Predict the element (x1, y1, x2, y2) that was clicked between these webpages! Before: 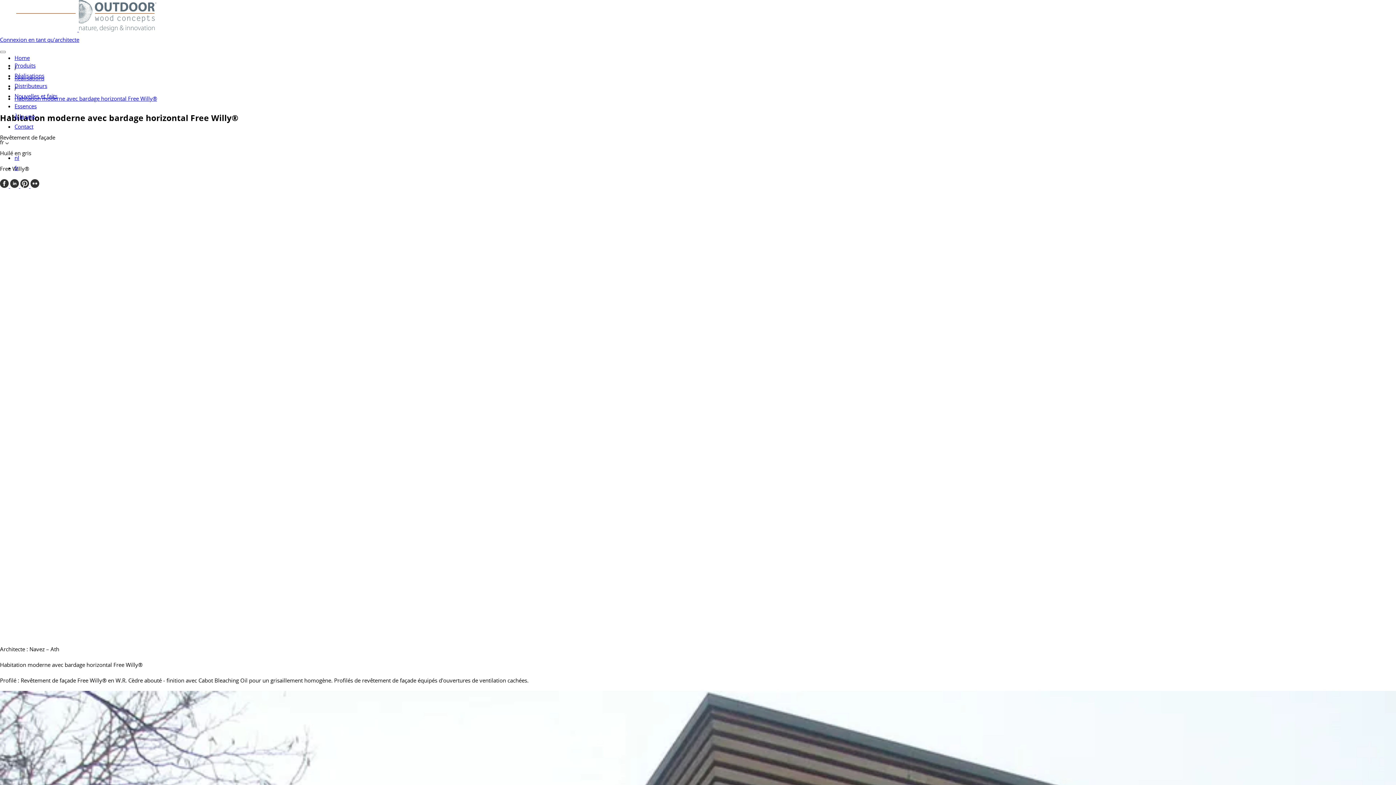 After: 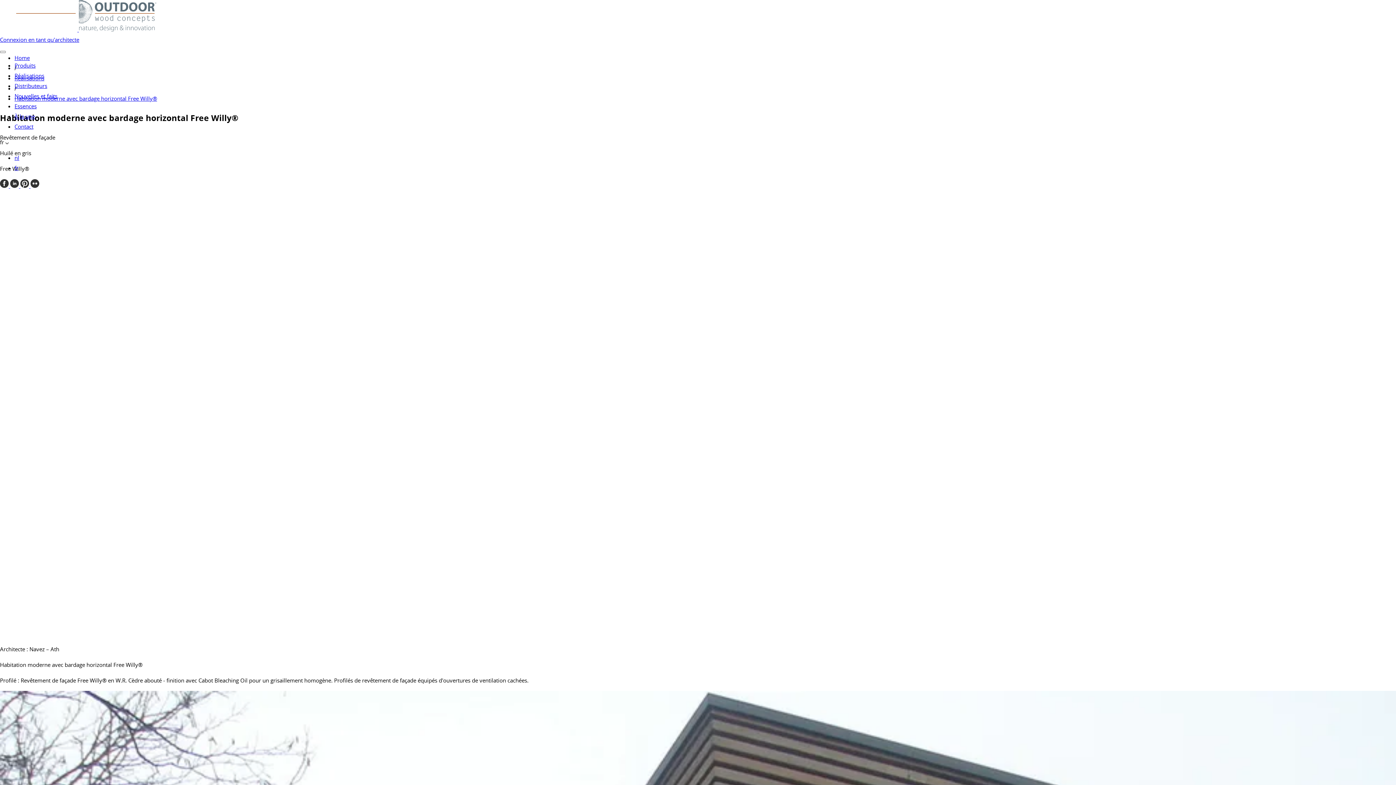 Action: bbox: (0, 182, 8, 189)